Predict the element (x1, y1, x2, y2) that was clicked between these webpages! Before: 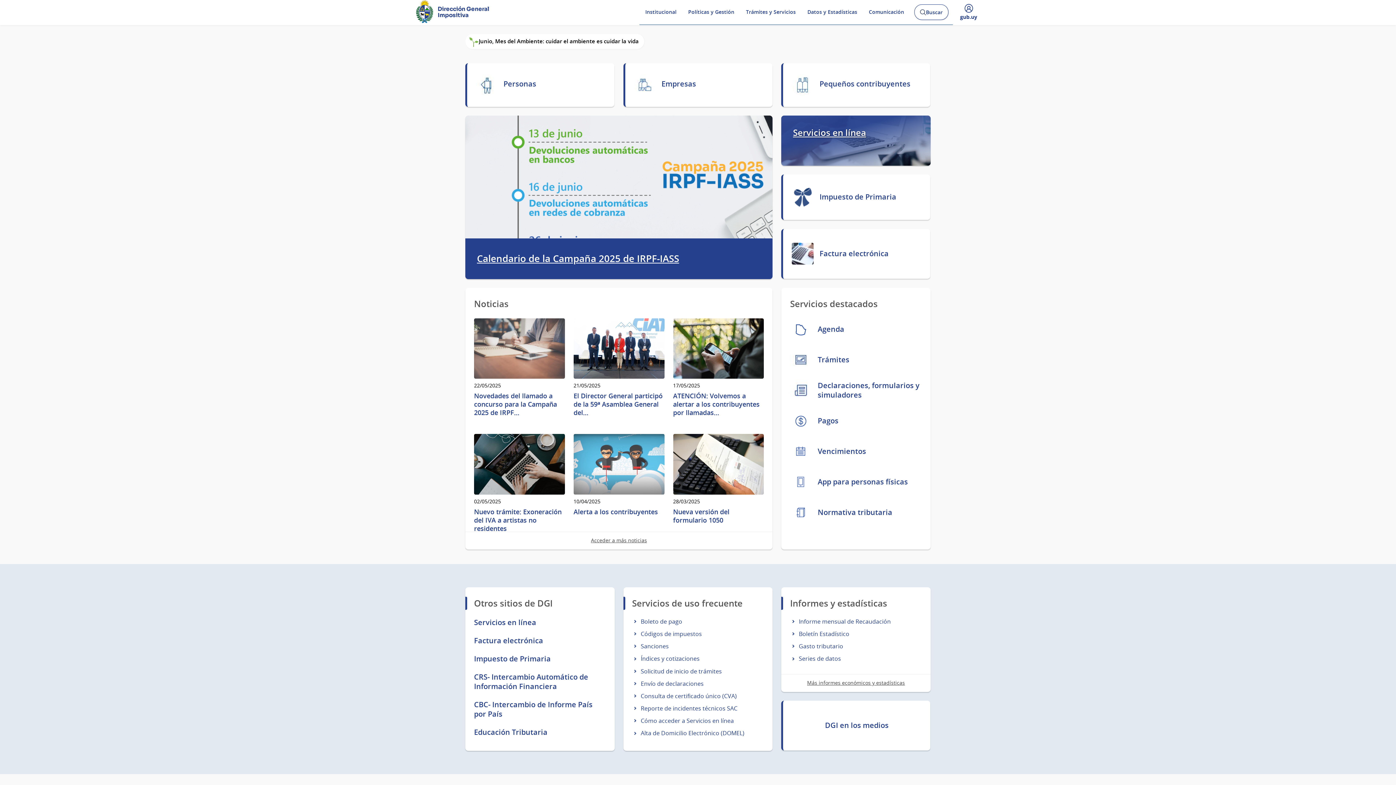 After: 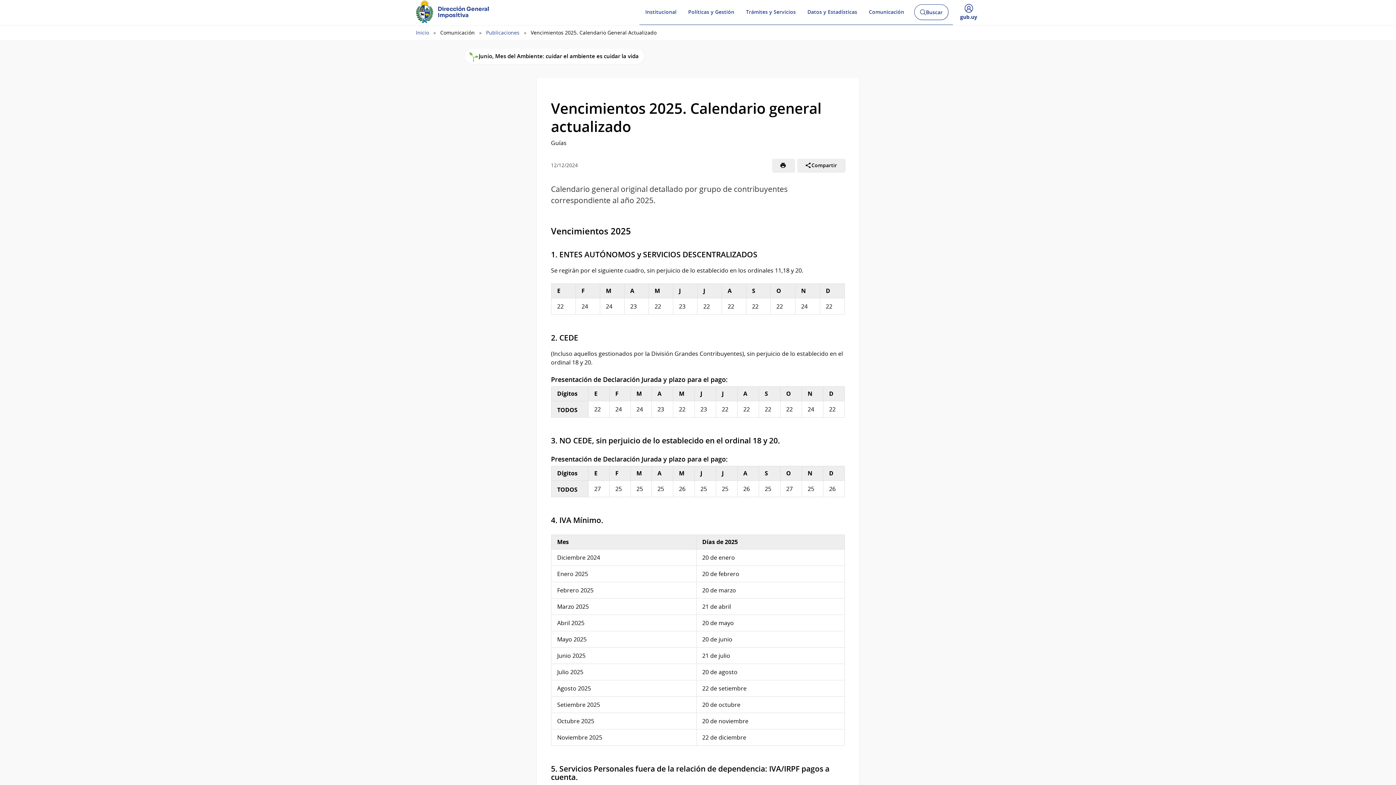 Action: label: Vencimientos bbox: (790, 440, 922, 462)